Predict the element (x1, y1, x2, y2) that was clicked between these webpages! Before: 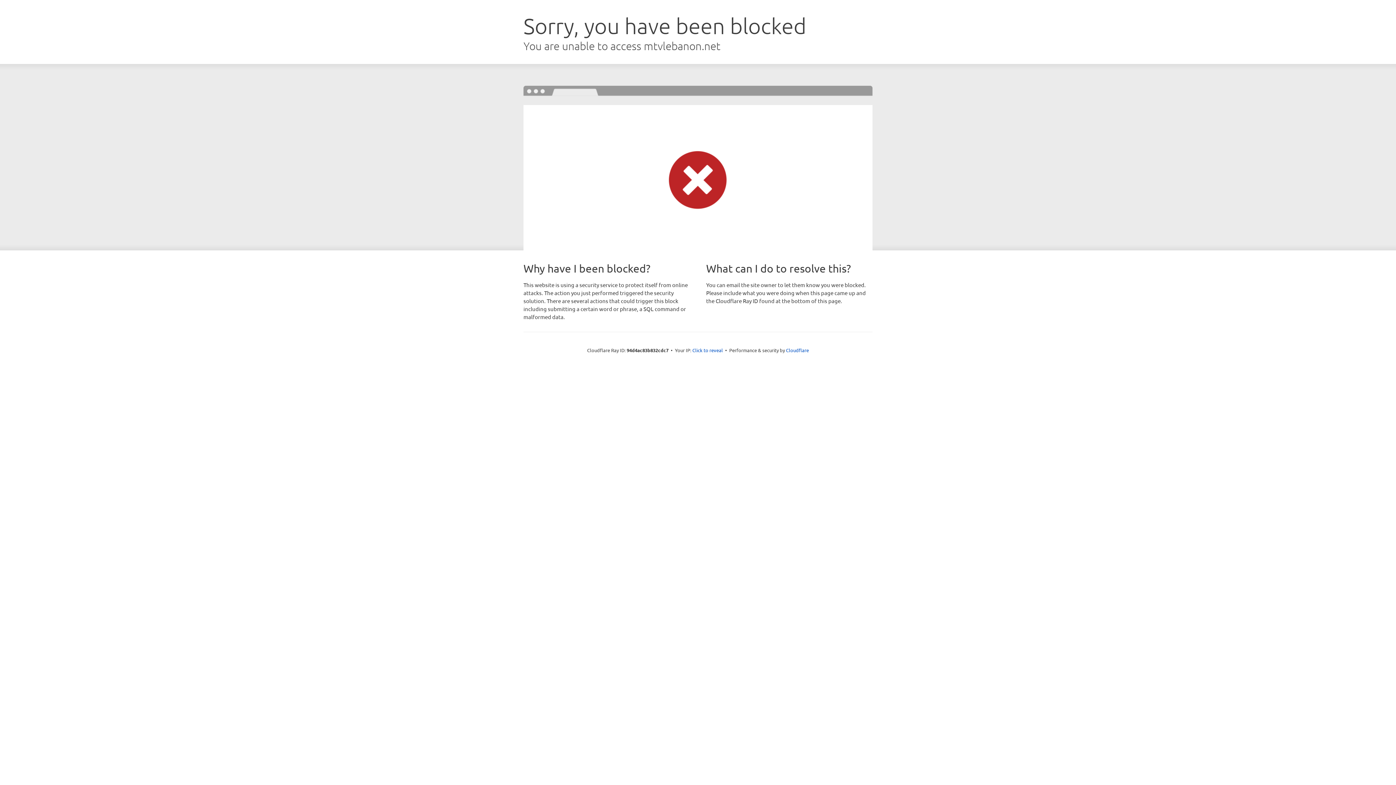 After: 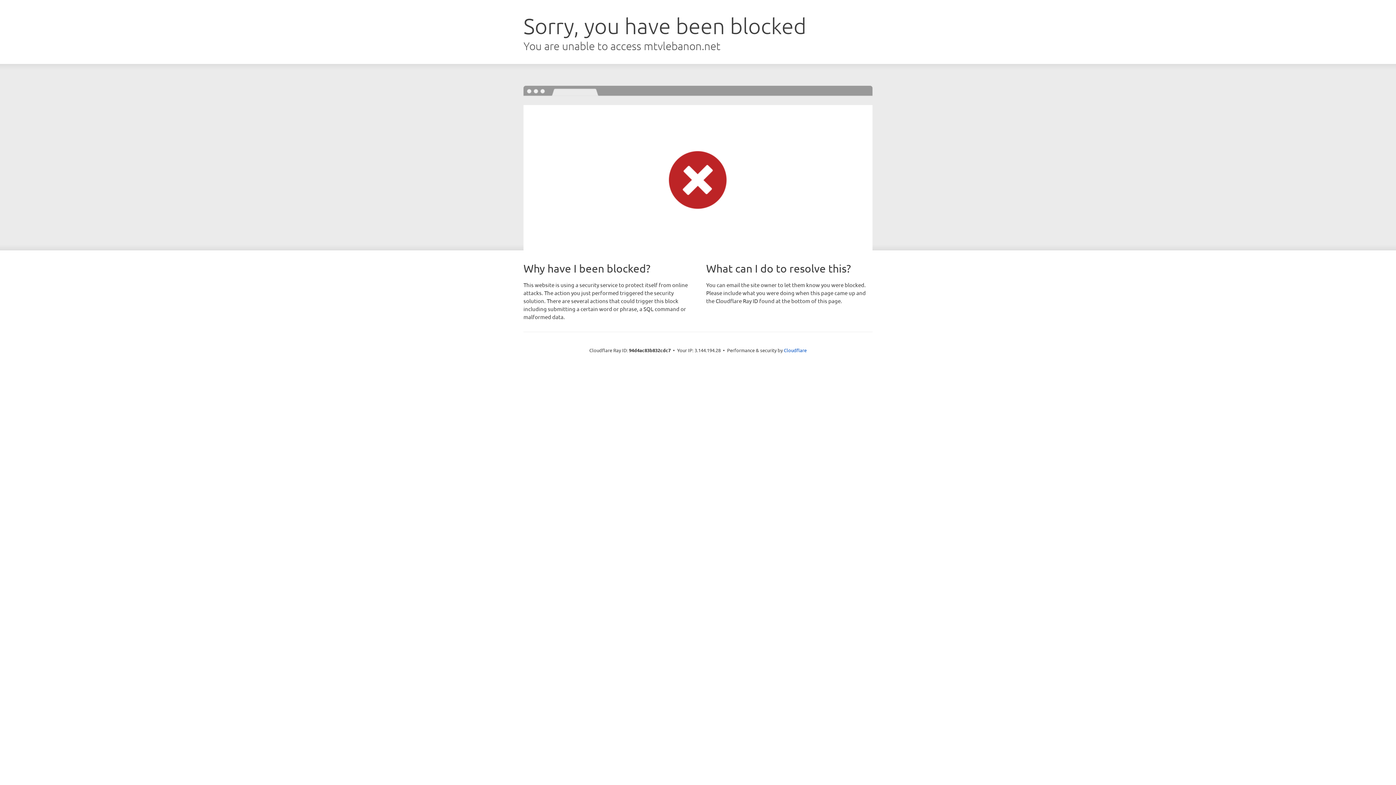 Action: label: Click to reveal bbox: (692, 346, 723, 353)